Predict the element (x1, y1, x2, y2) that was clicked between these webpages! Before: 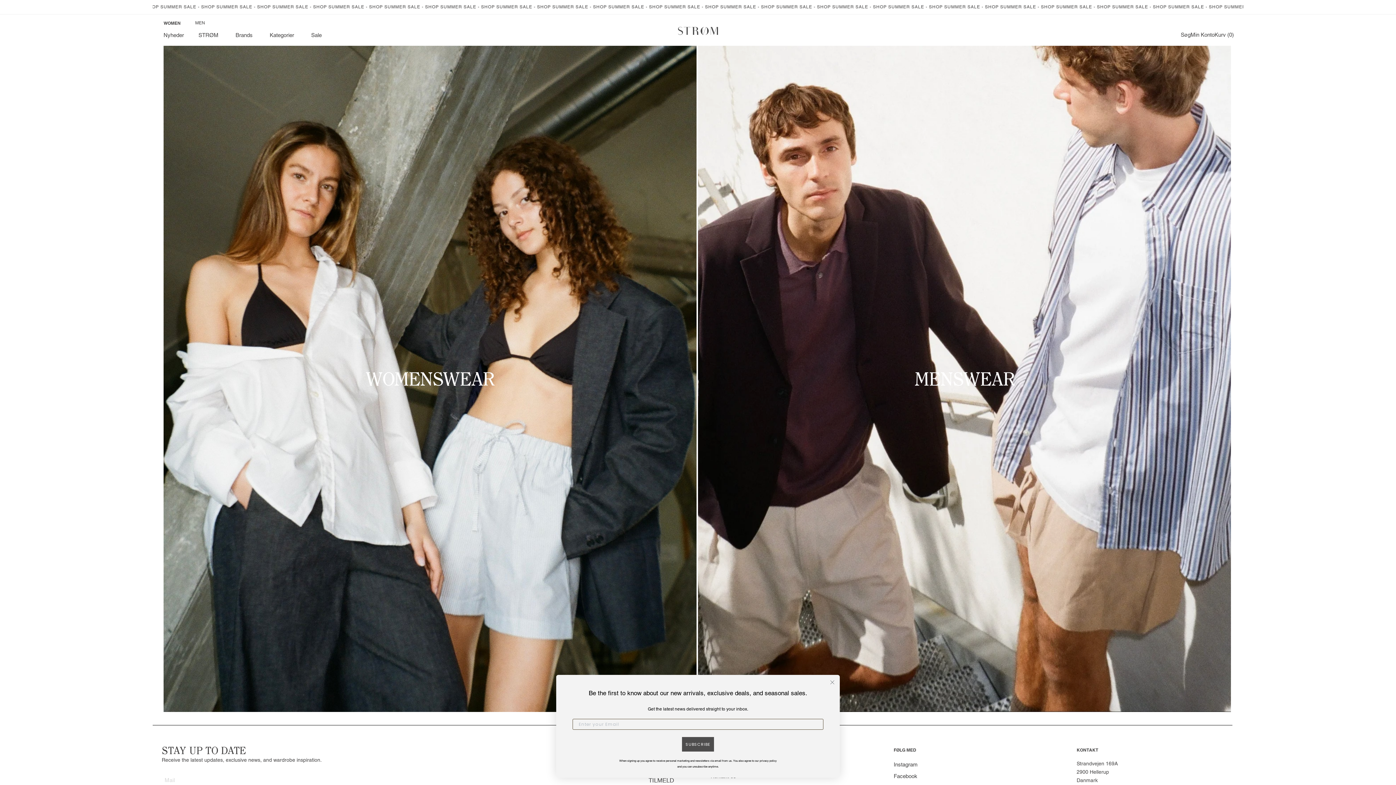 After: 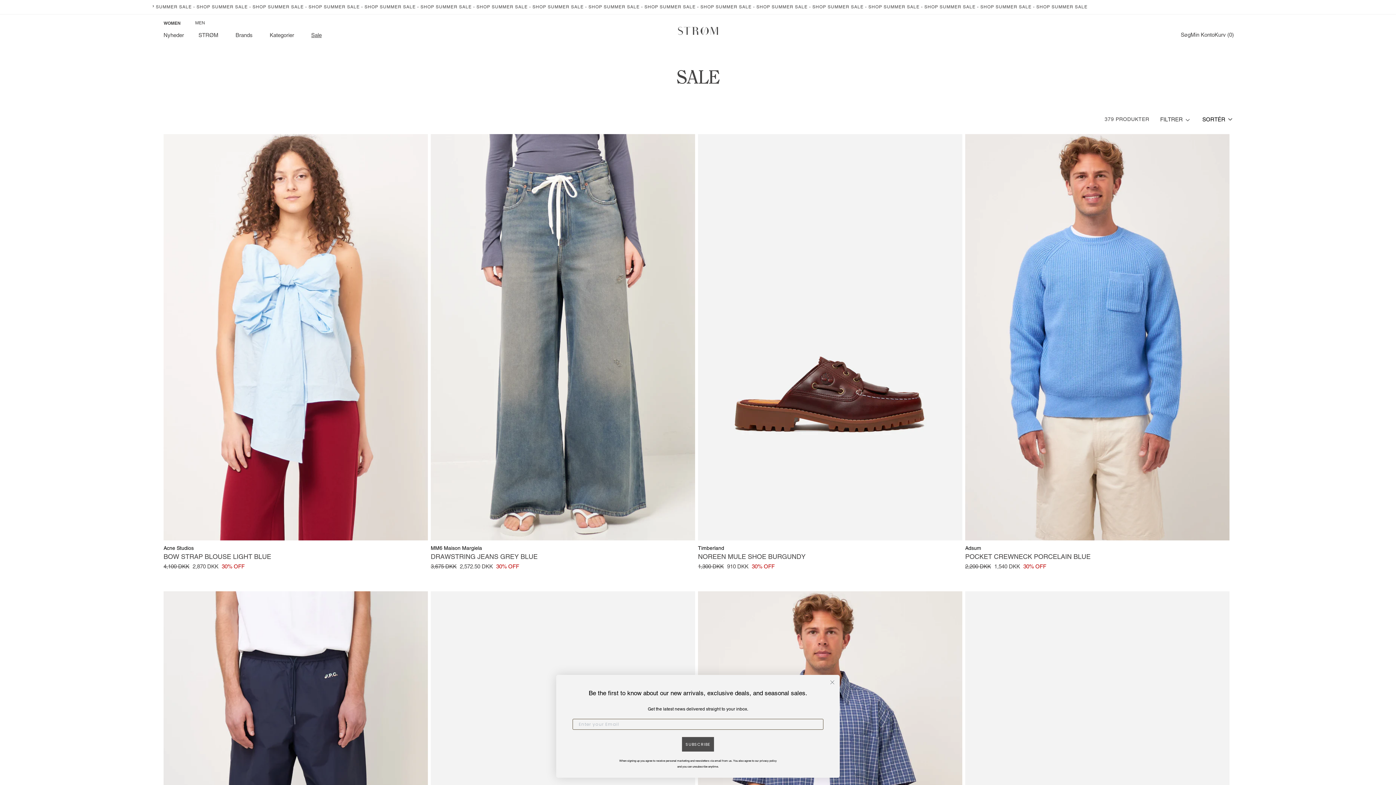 Action: bbox: (164, 0, 2007, 14) label: SHOP SUMMER SALE - SHOP SUMMER SALE - SHOP SUMMER SALE - SHOP SUMMER SALE - SHOP SUMMER SALE - SHOP SUMMER SALE - SHOP SUMMER SALE - SHOP SUMMER SALE - SHOP SUMMER SALE - SHOP SUMMER SALE - SHOP SUMMER SALE - SHOP SUMMER SALE - SHOP SUMMER SALE - SHOP SUMMER SALE - SHOP SUMMER SALE - SHOP SUMMER SALE - SHOP SUMMER SALE - SHOP SUMMER SALE - SHOP SUMMER SALE - SHOP SUMMER SALE - SHOP SUMMER SALE - SHOP SUMMER SALE - SHOP SUMMER SALE - SHOP SUMMER SALE - SHOP SUMMER SALE - SHOP SUMMER SALE - SHOP SUMMER SALE - SHOP SUMMER SALE - SHOP SUMMER SALE - SHOP SUMMER SALE - SHOP SUMMER SALE - SHOP SUMMER SALE - SHOP SUMMER SALE